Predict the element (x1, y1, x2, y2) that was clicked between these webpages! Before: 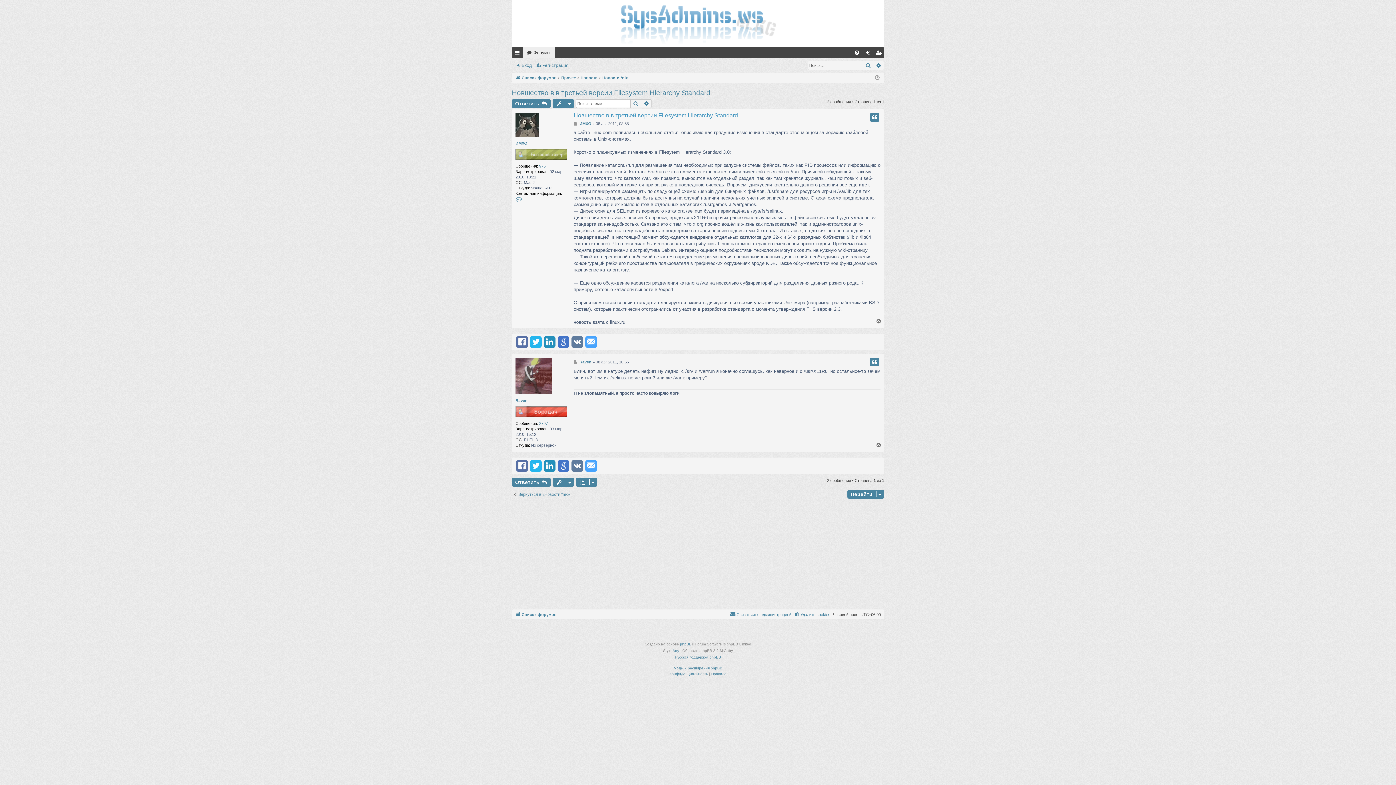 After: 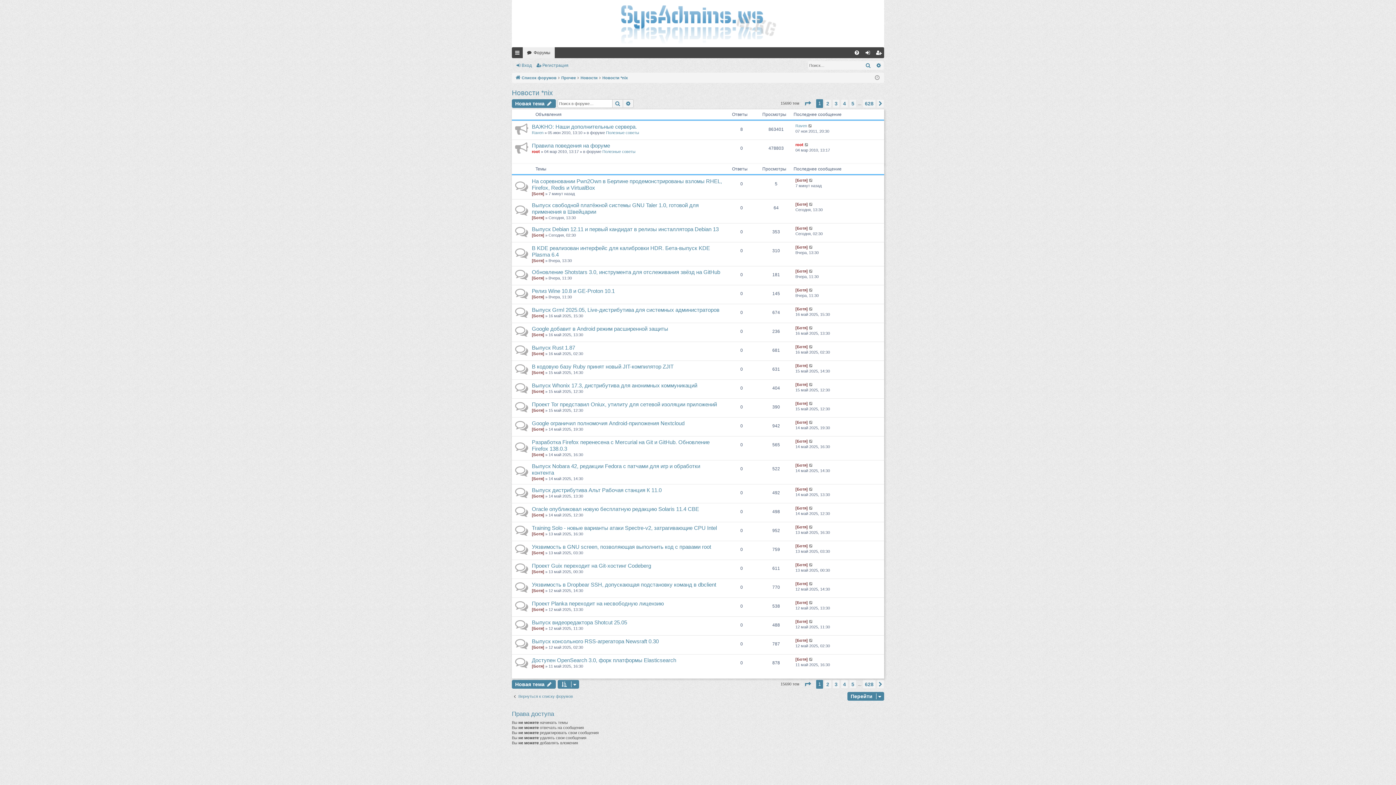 Action: label: Вернуться в «Новости *nix» bbox: (512, 492, 570, 497)